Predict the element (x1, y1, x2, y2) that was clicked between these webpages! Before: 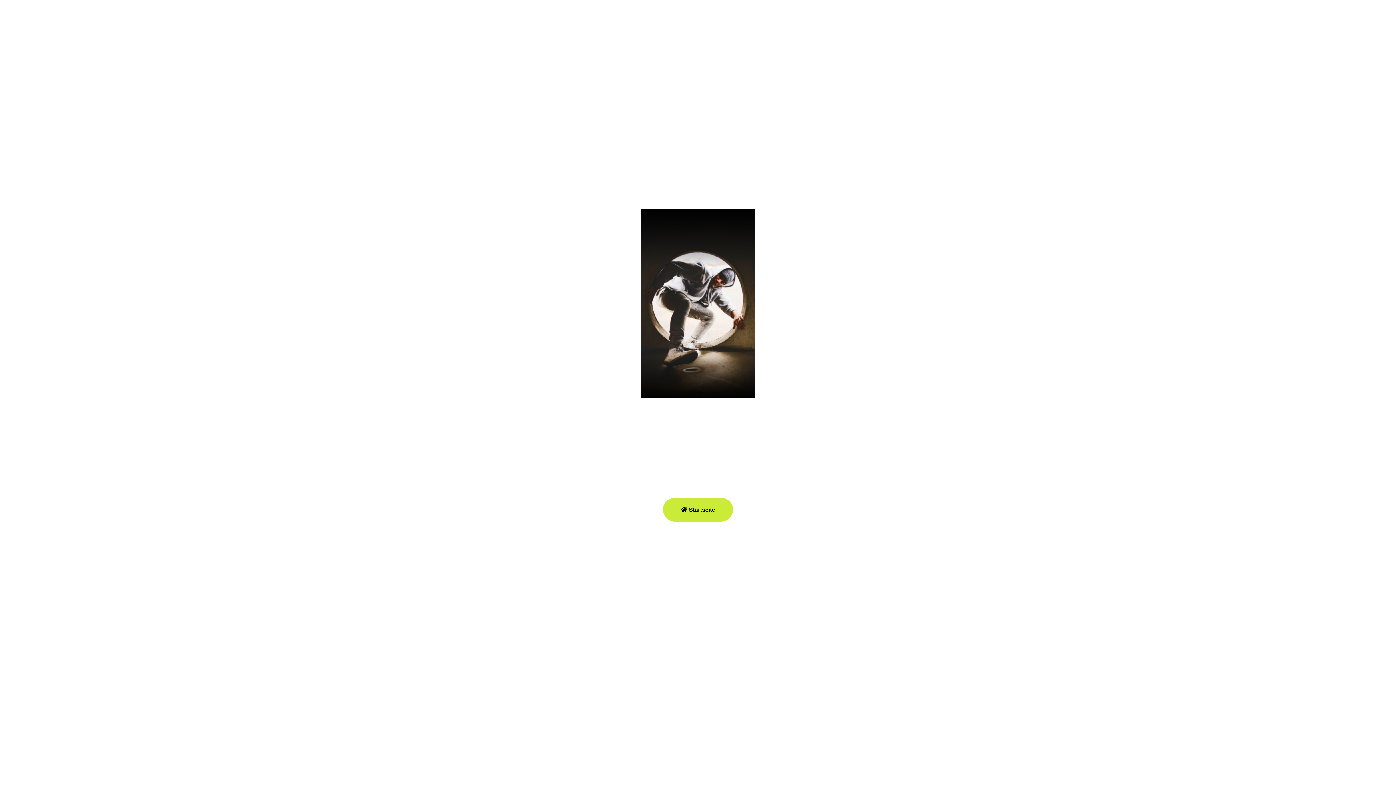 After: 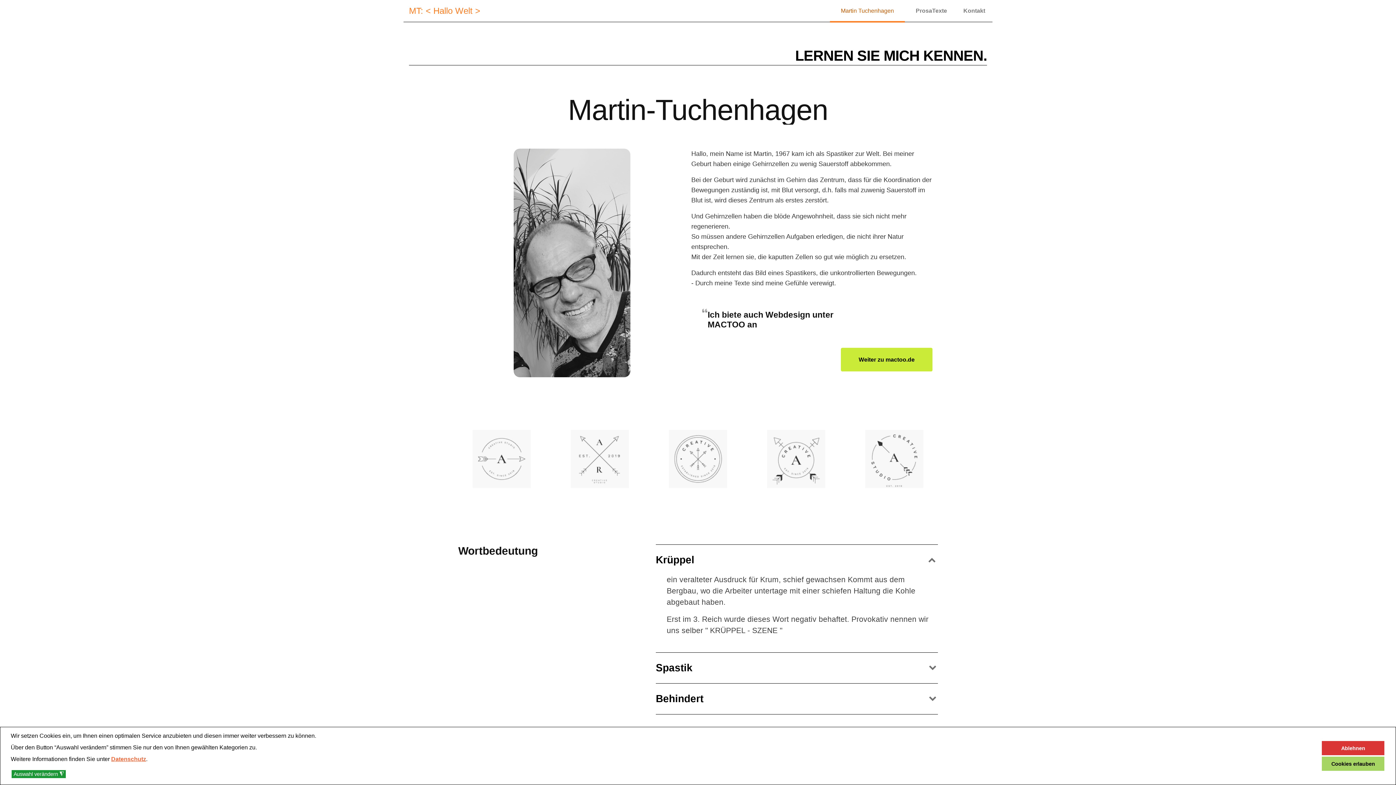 Action: bbox: (641, 298, 754, 307)